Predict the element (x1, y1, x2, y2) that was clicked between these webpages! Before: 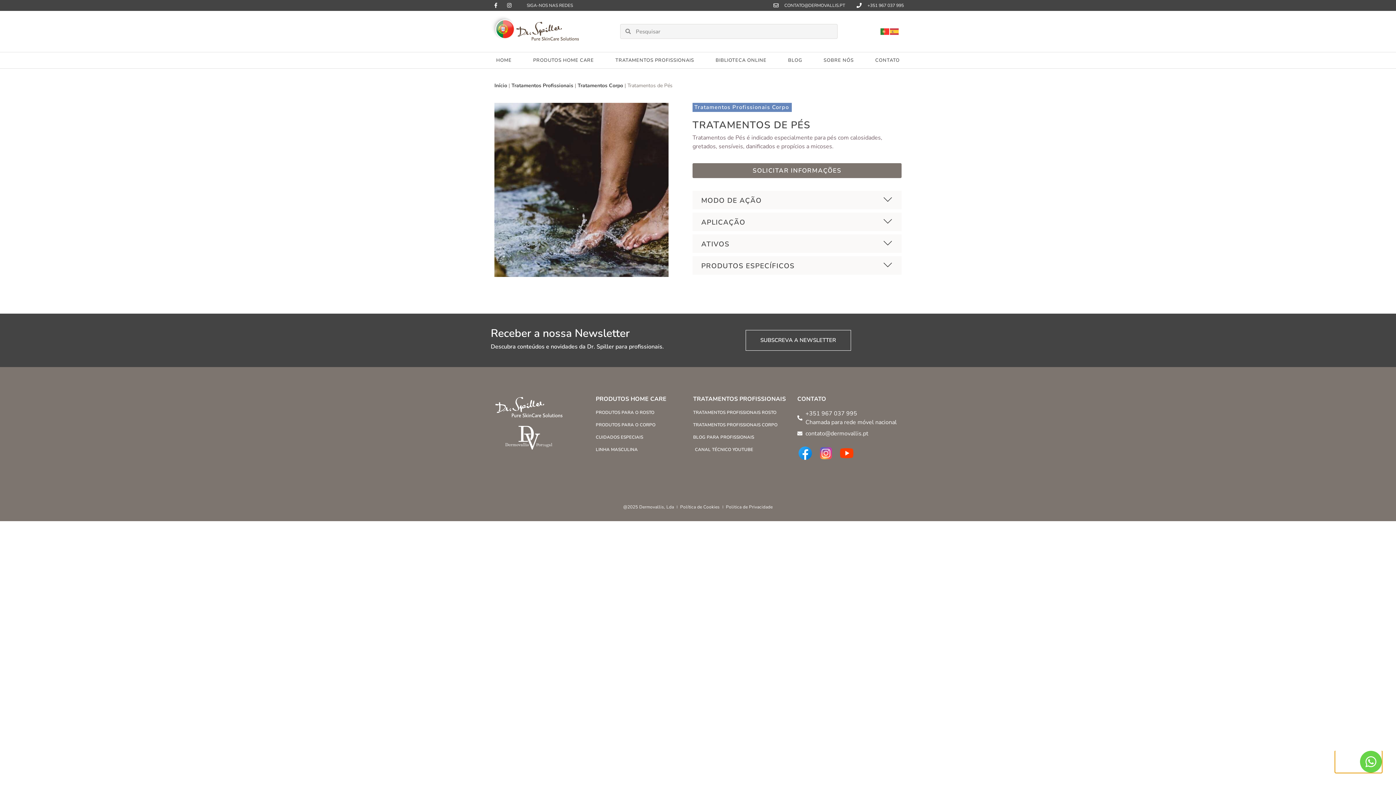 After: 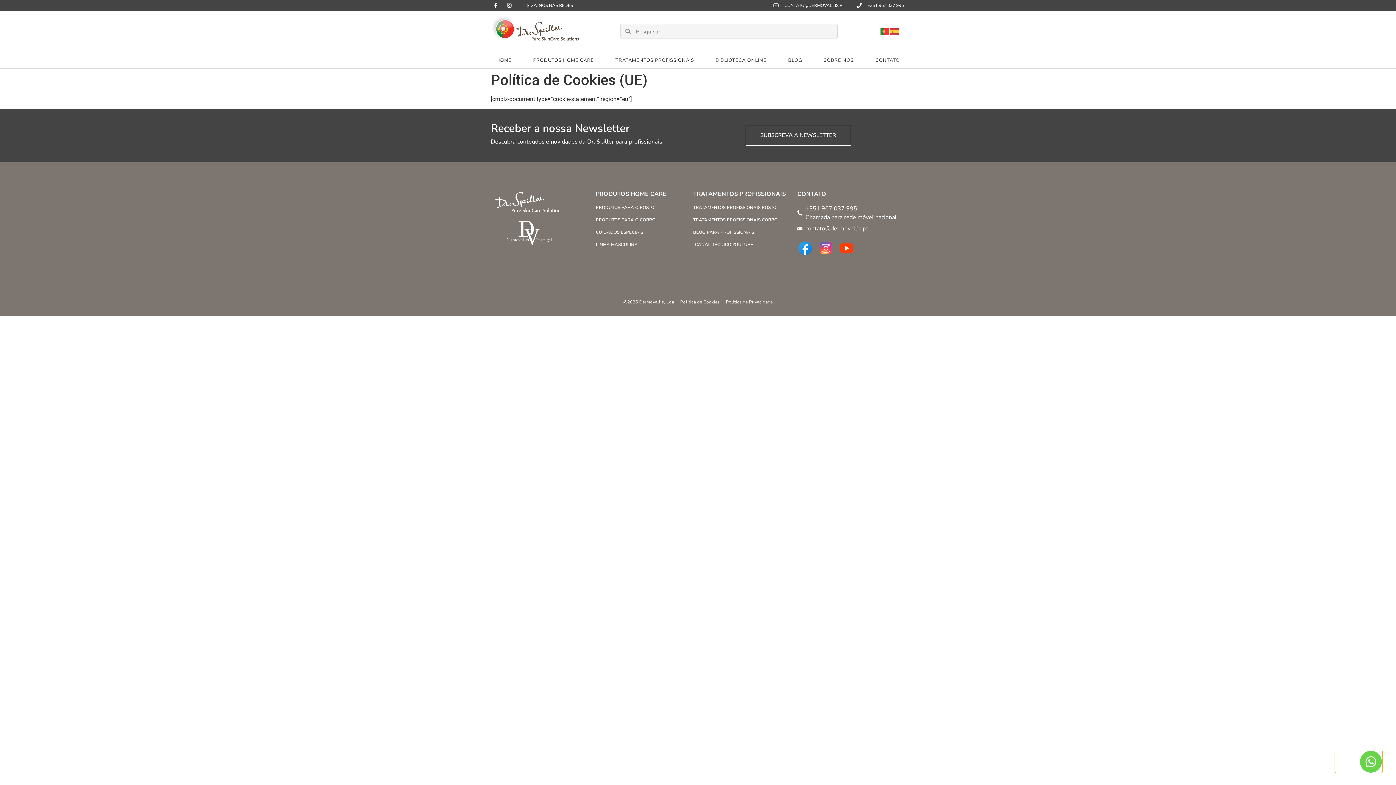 Action: bbox: (680, 503, 719, 510) label: Política de Cookies